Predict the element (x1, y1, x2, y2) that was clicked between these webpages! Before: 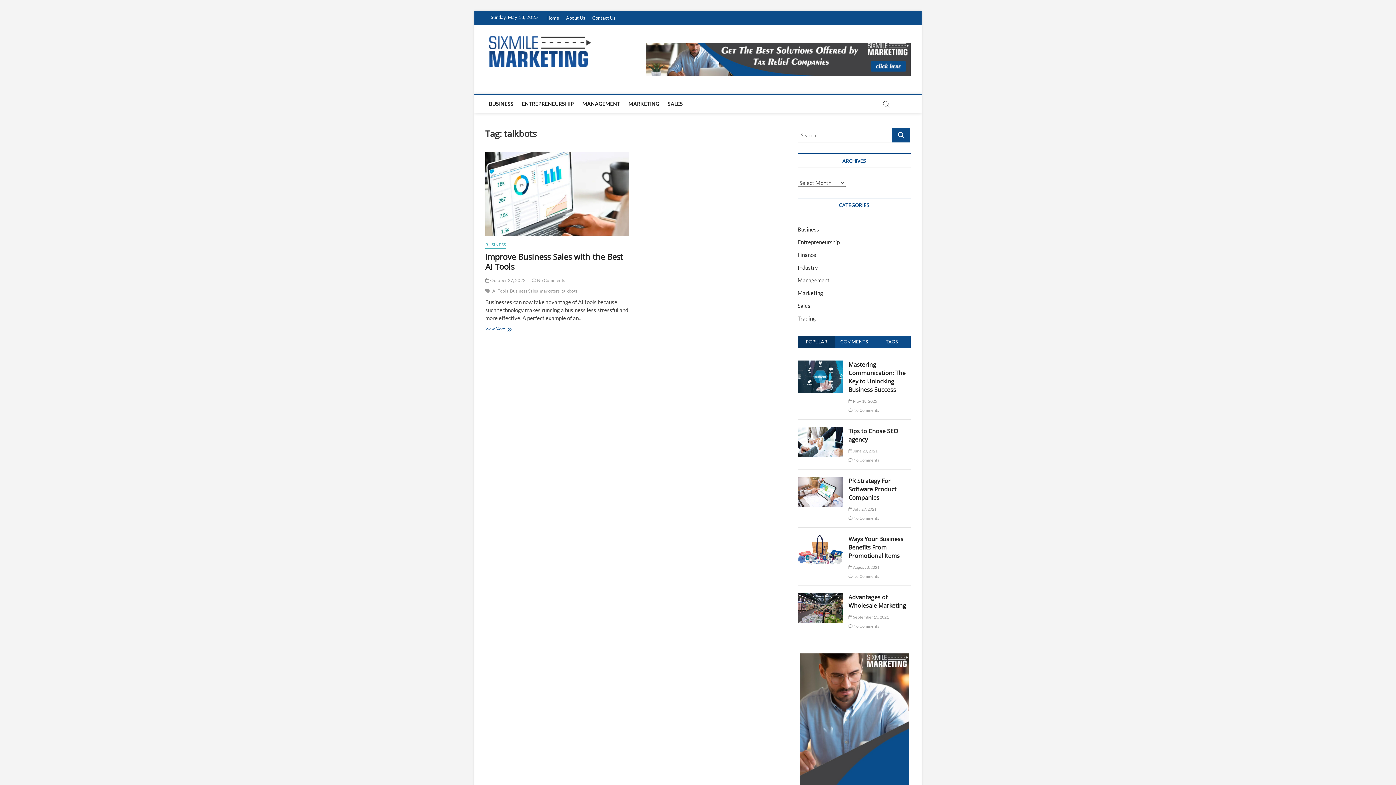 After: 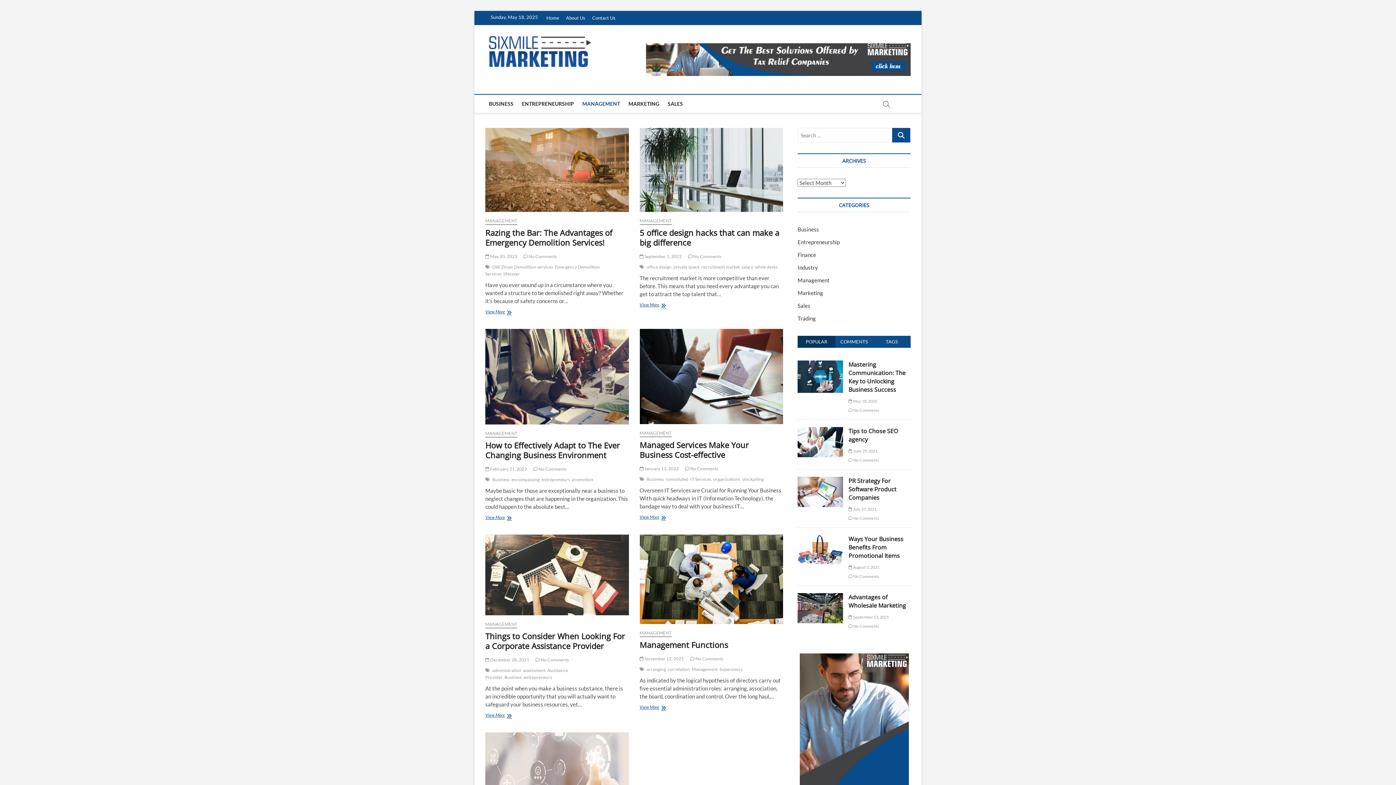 Action: label: Management bbox: (797, 277, 829, 283)